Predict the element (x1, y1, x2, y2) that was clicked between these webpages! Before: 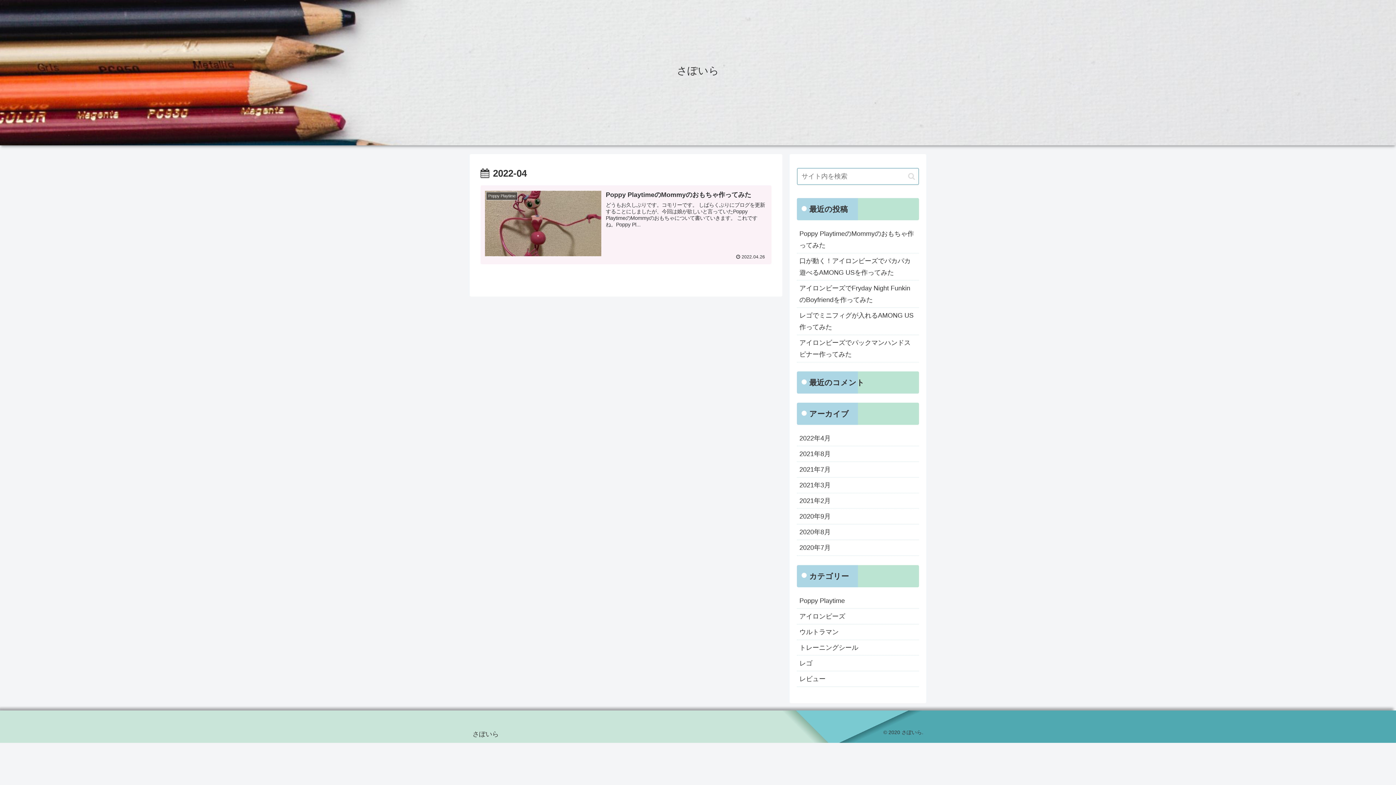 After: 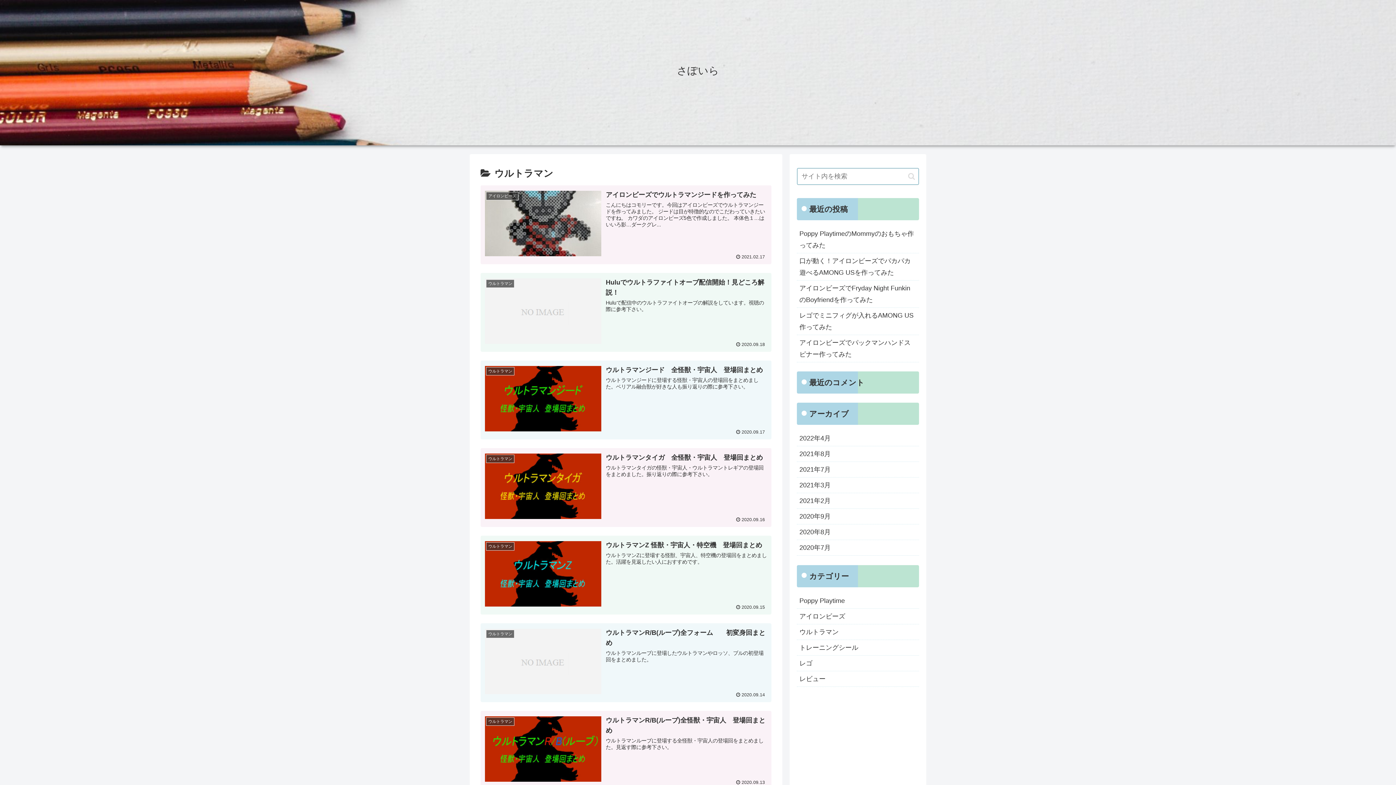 Action: bbox: (797, 624, 919, 640) label: ウルトラマン